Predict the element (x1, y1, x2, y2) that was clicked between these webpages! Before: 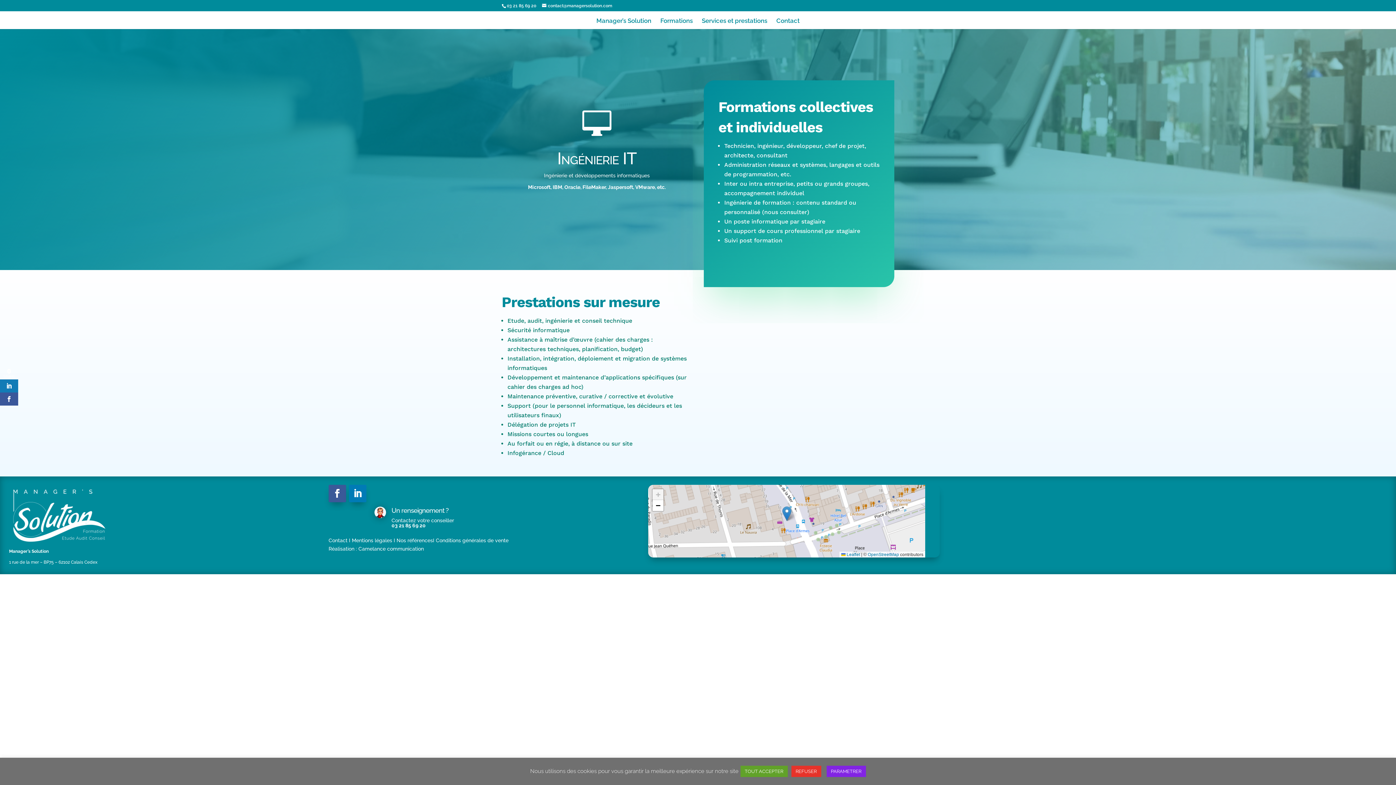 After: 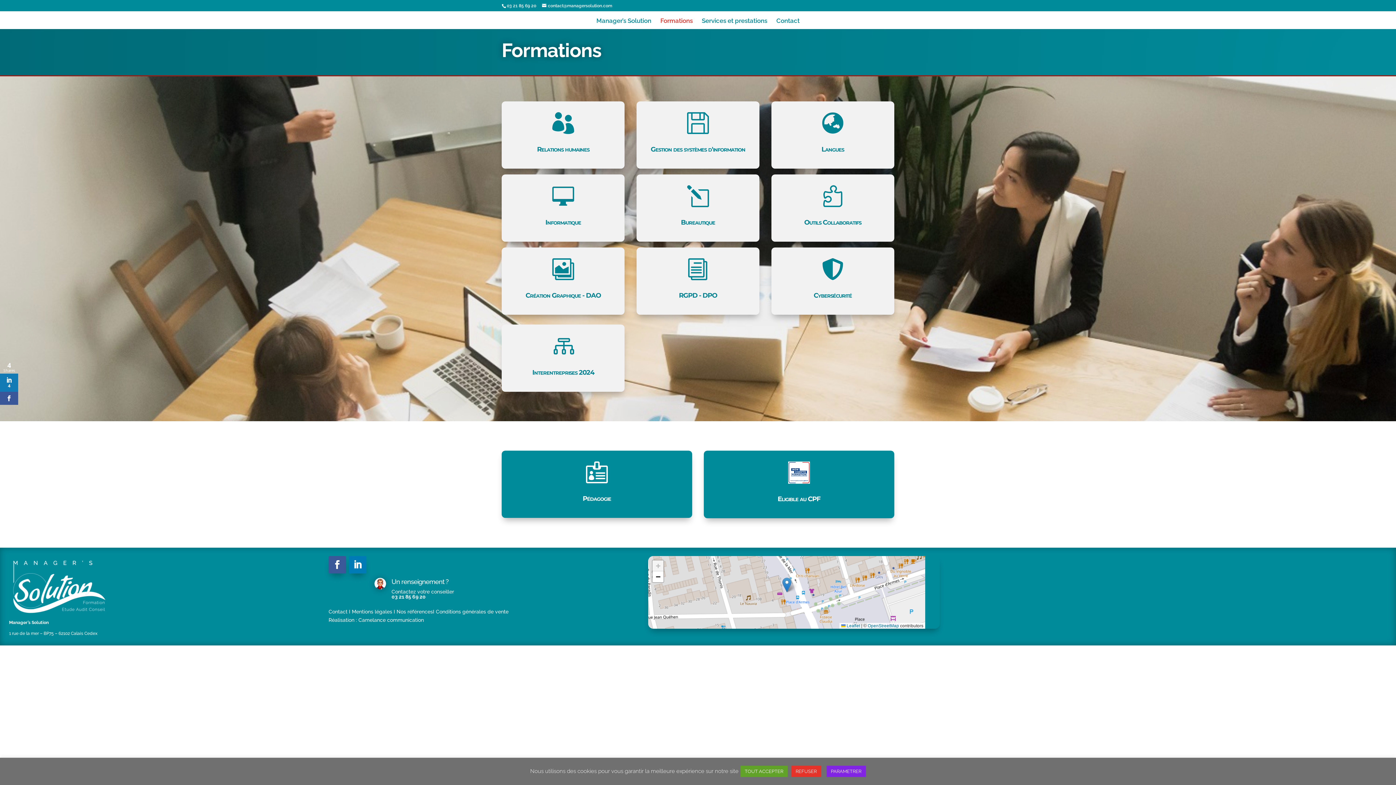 Action: label: Formations bbox: (660, 18, 692, 29)